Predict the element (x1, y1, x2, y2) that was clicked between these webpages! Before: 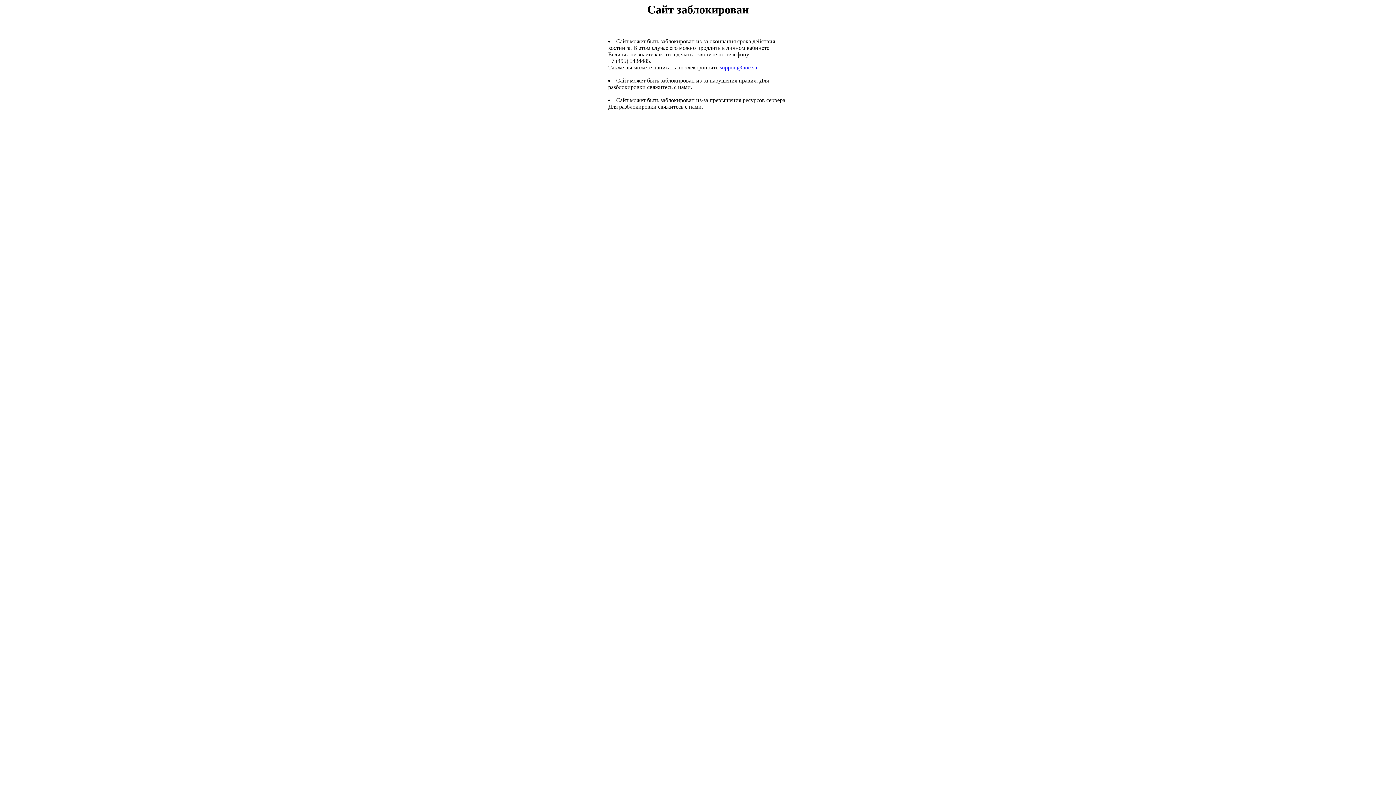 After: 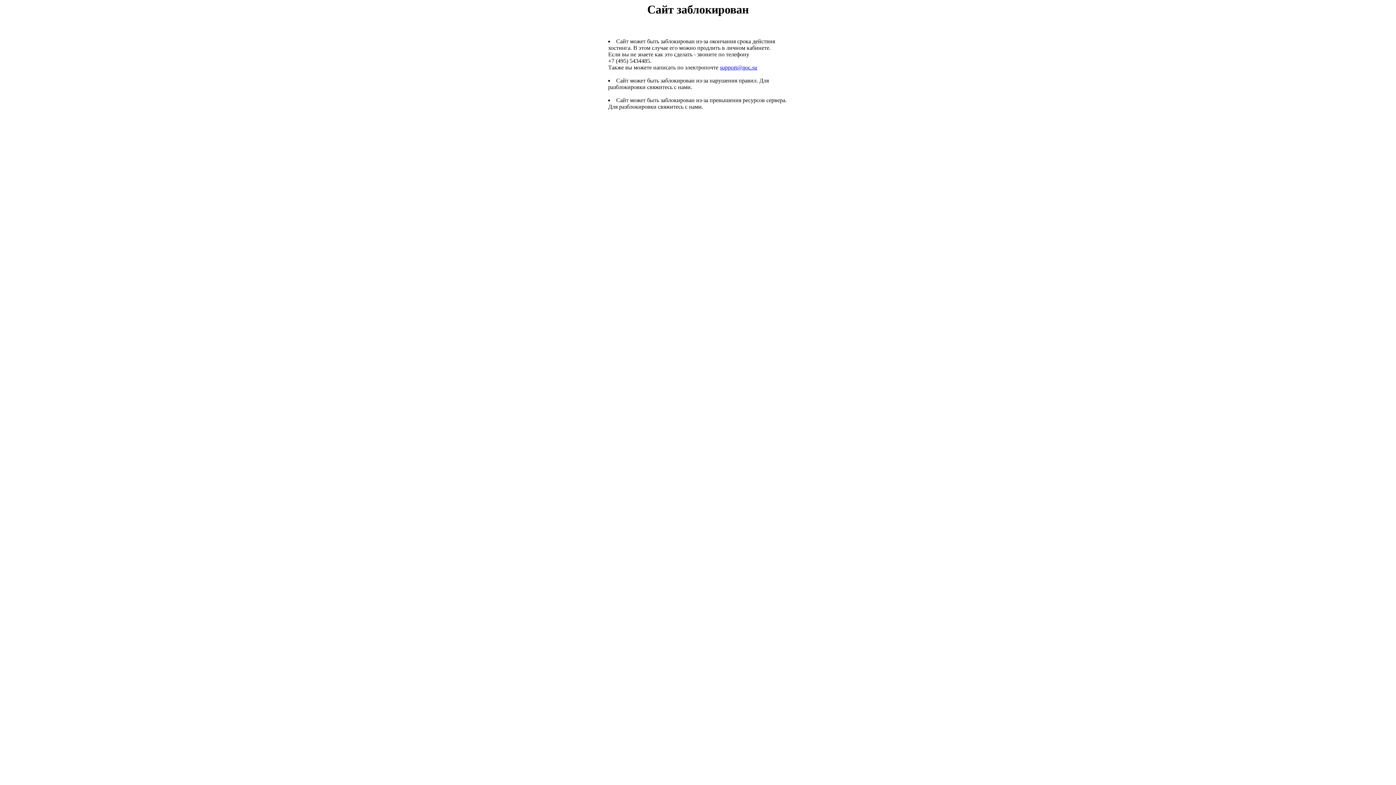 Action: bbox: (720, 64, 757, 70) label: support@noc.su